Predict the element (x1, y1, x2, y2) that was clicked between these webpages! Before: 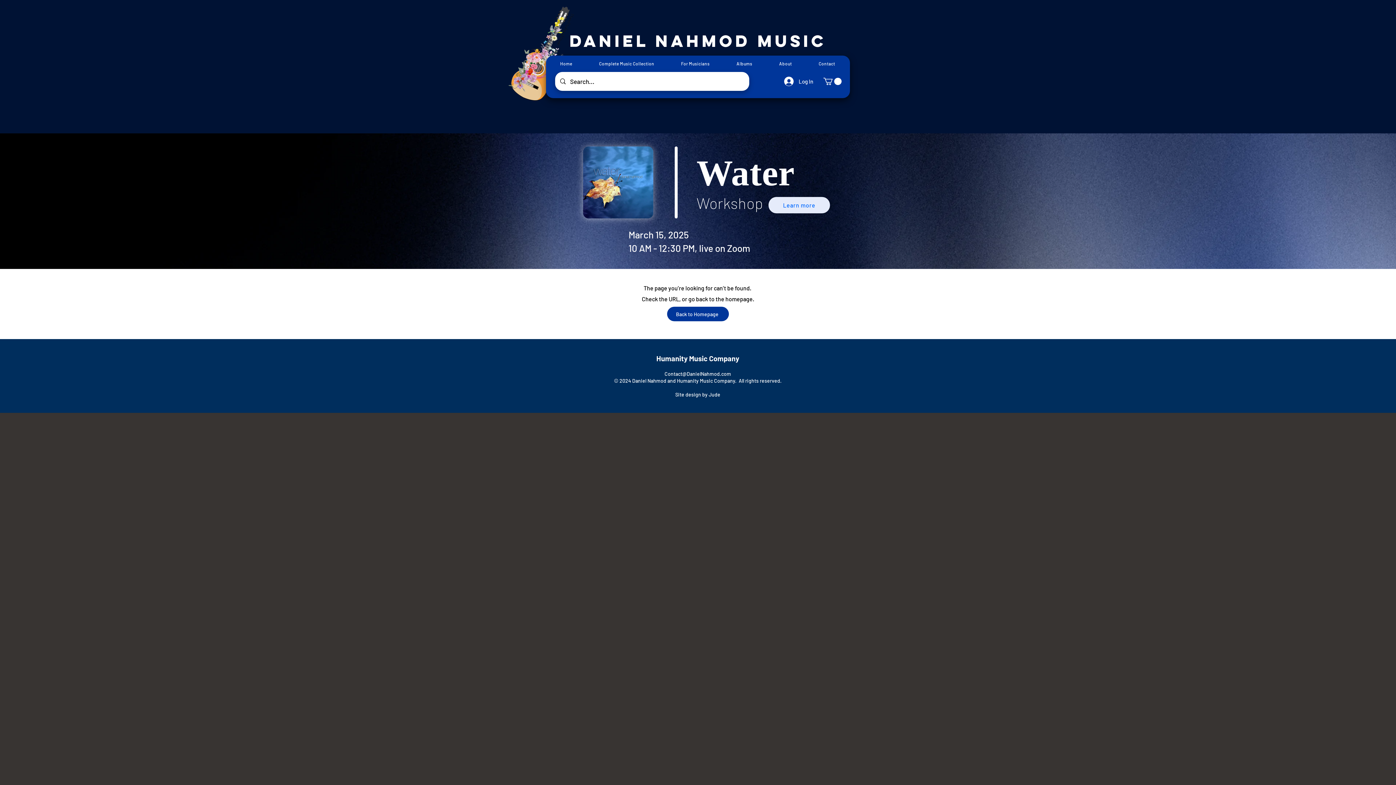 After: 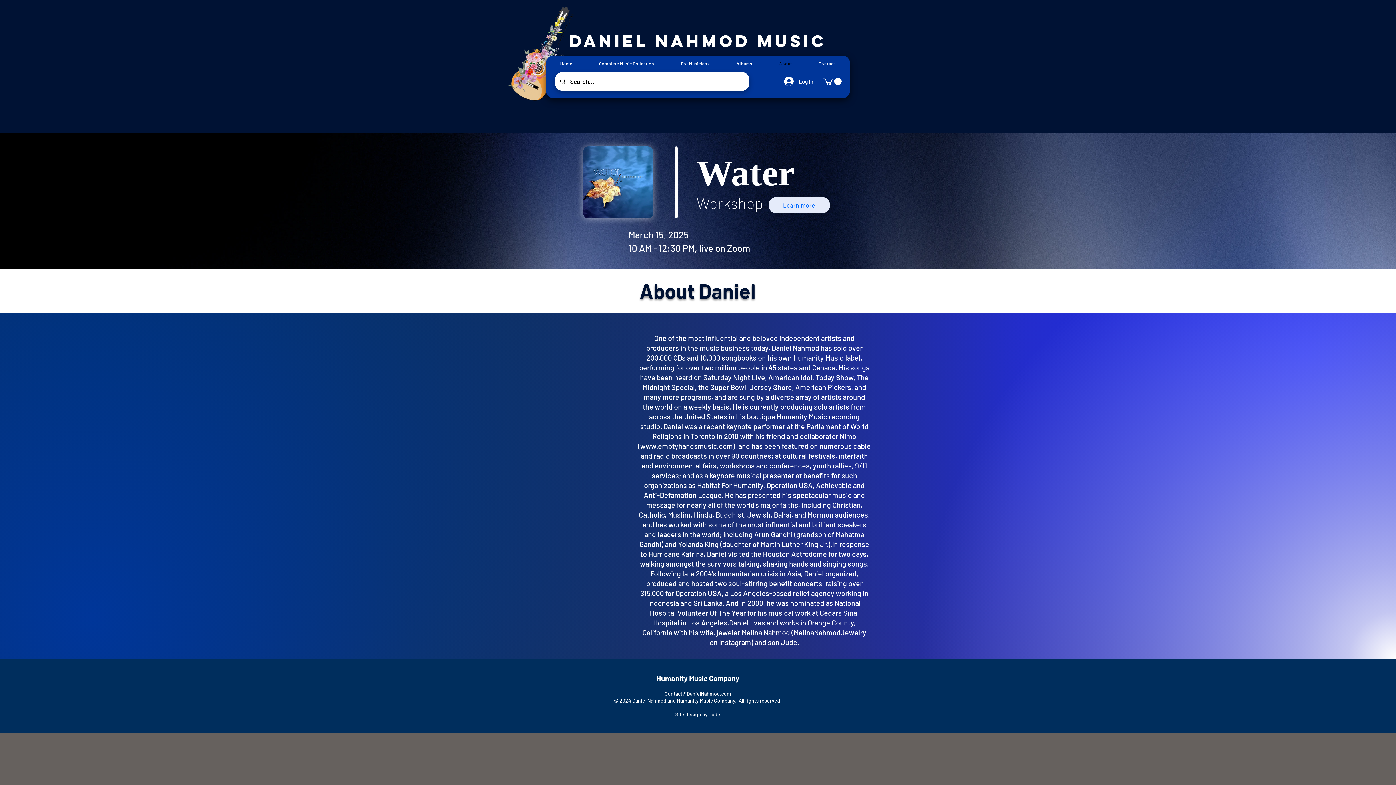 Action: label: About bbox: (767, 57, 804, 69)